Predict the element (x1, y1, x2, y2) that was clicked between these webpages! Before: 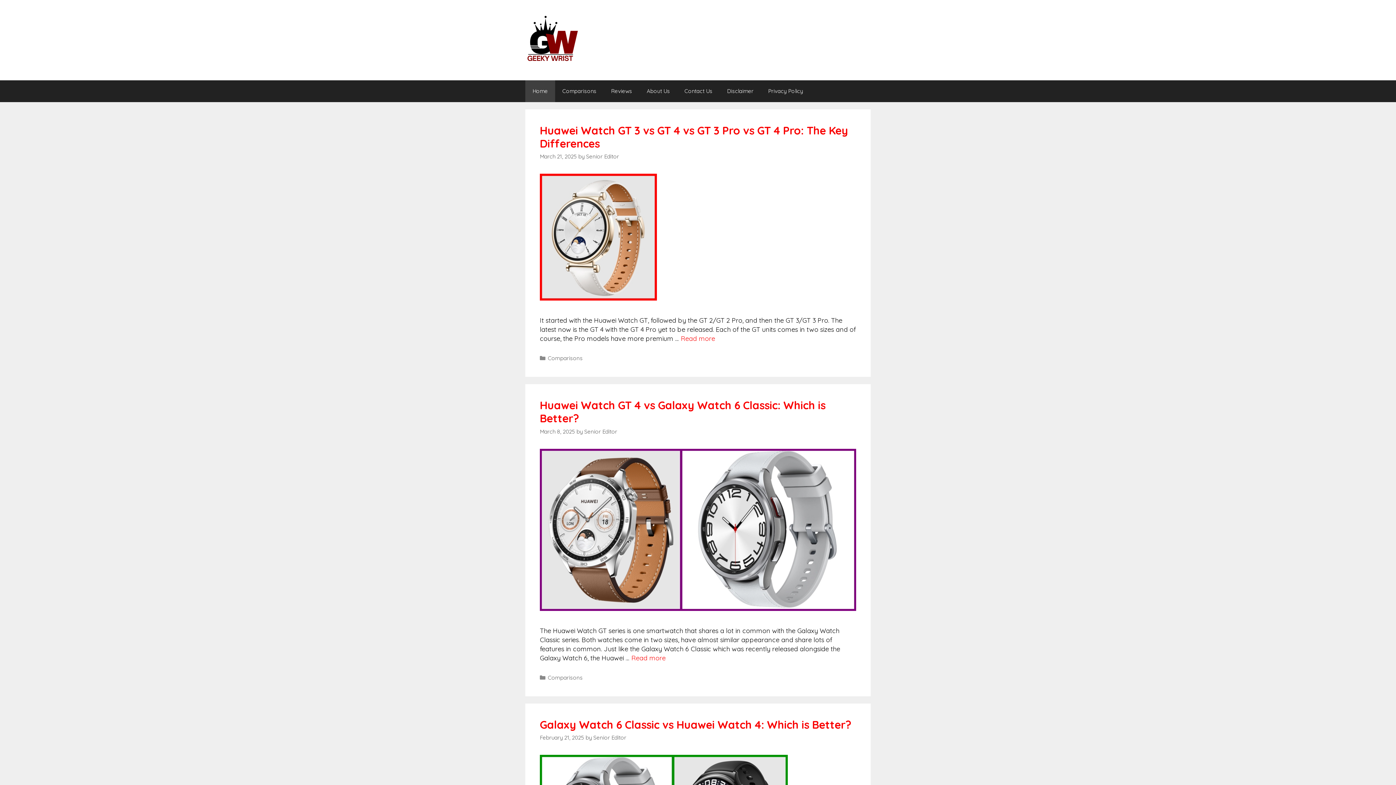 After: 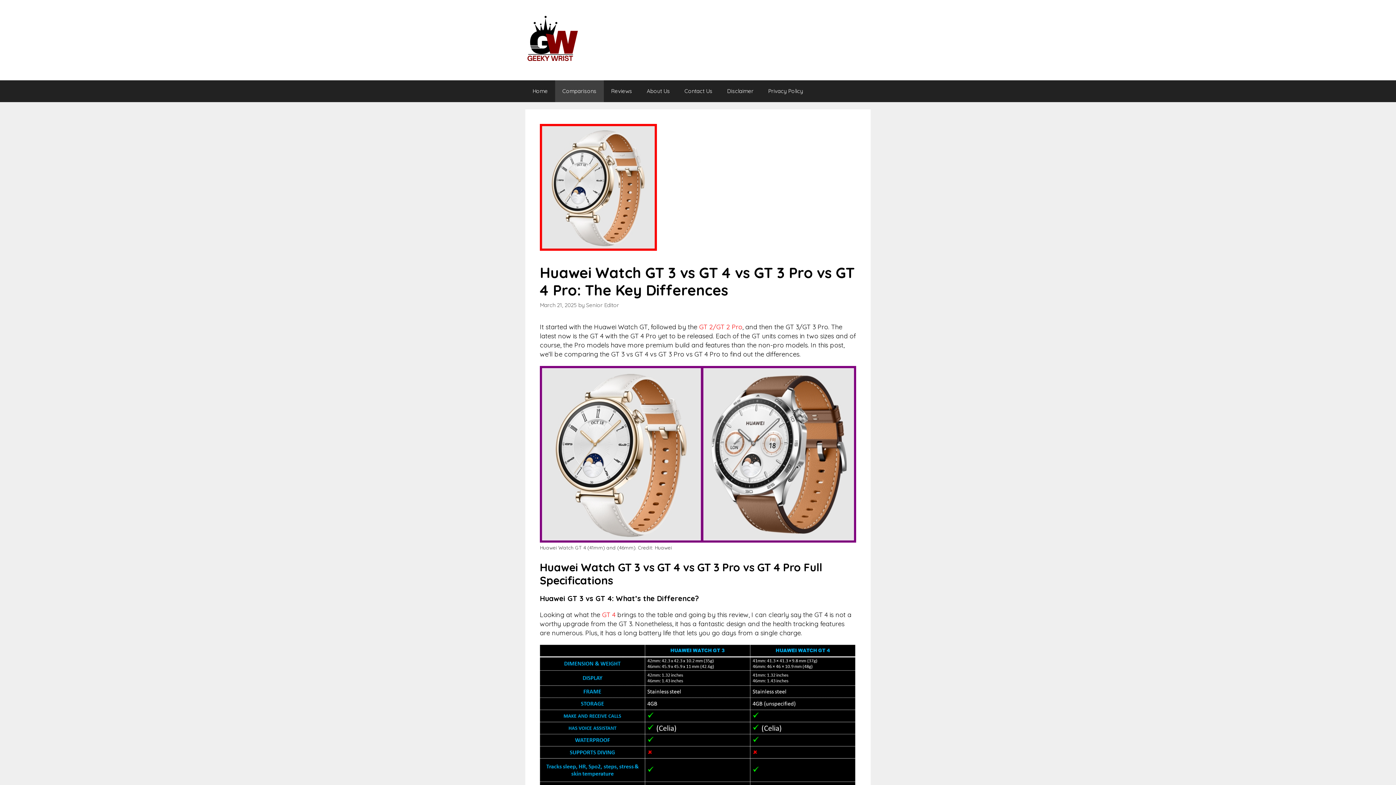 Action: bbox: (681, 334, 715, 343) label: Read more about Huawei Watch GT 3 vs GT 4 vs GT 3 Pro vs GT 4 Pro: The Key Differences